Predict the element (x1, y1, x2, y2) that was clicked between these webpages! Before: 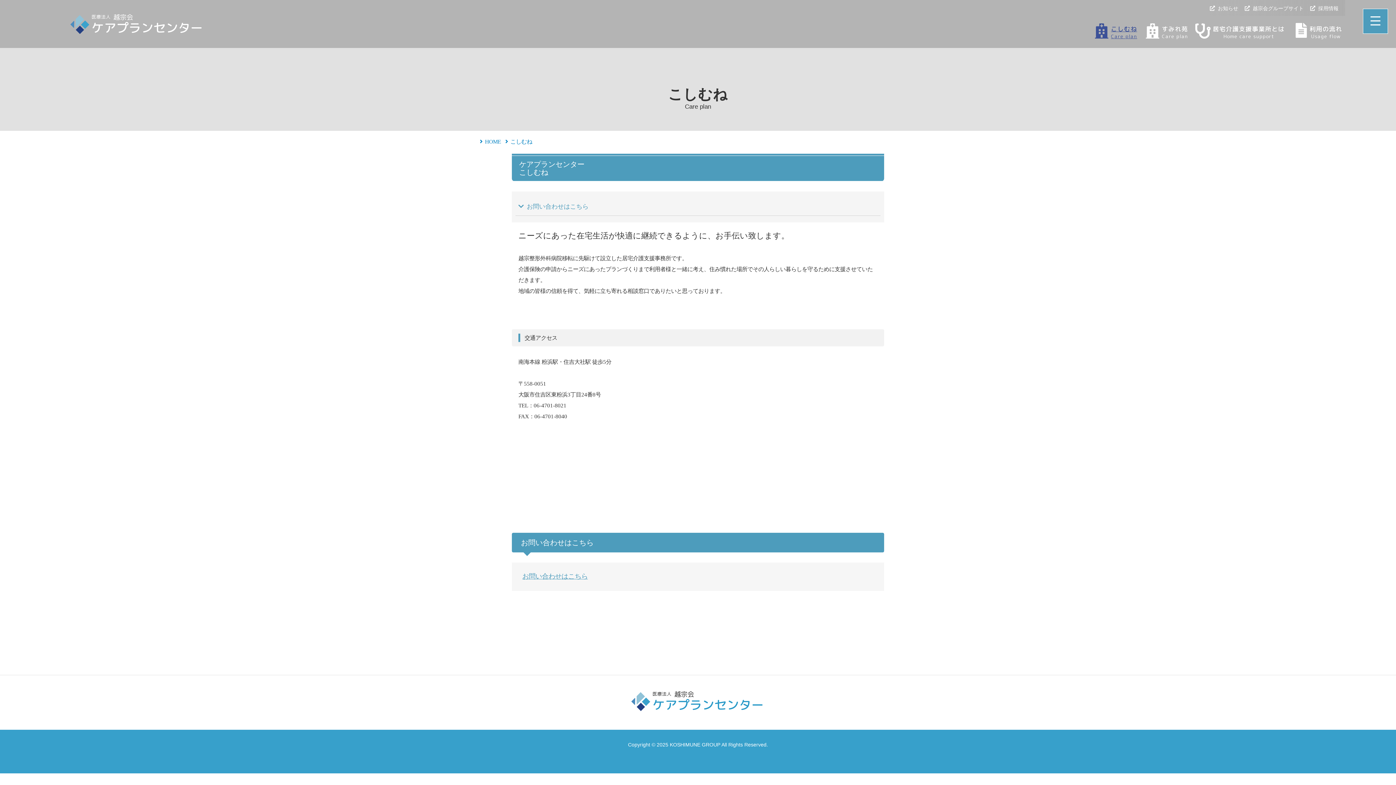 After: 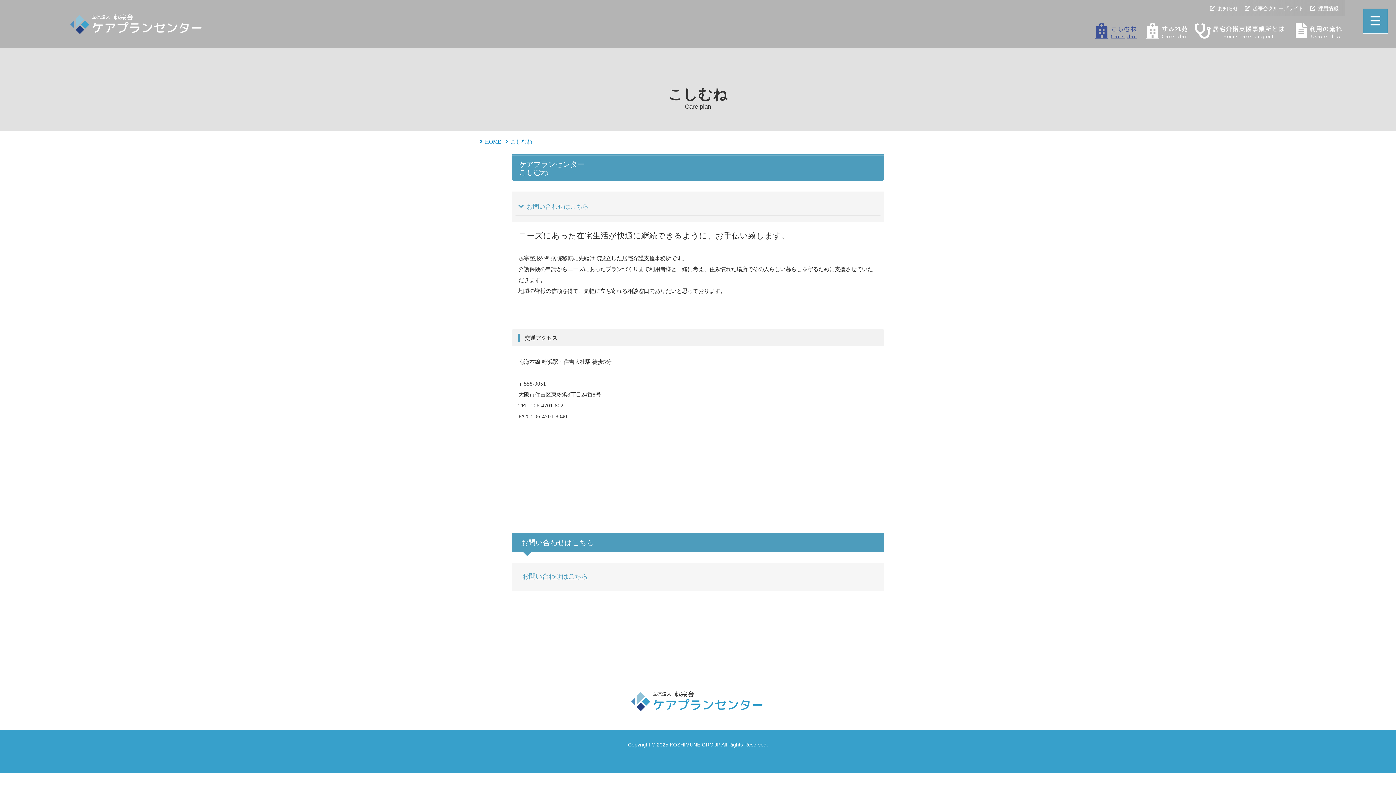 Action: label: 採用情報 bbox: (1310, 5, 1338, 11)